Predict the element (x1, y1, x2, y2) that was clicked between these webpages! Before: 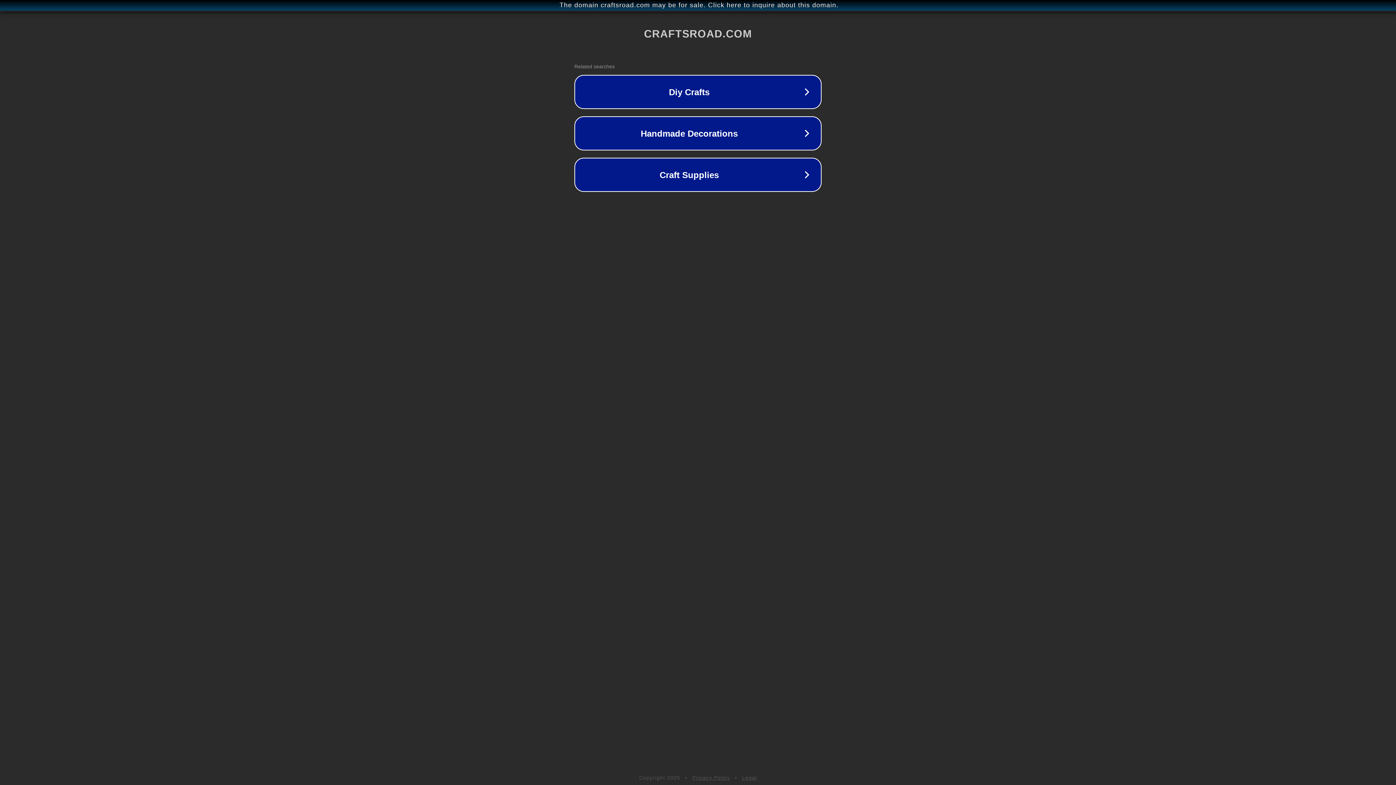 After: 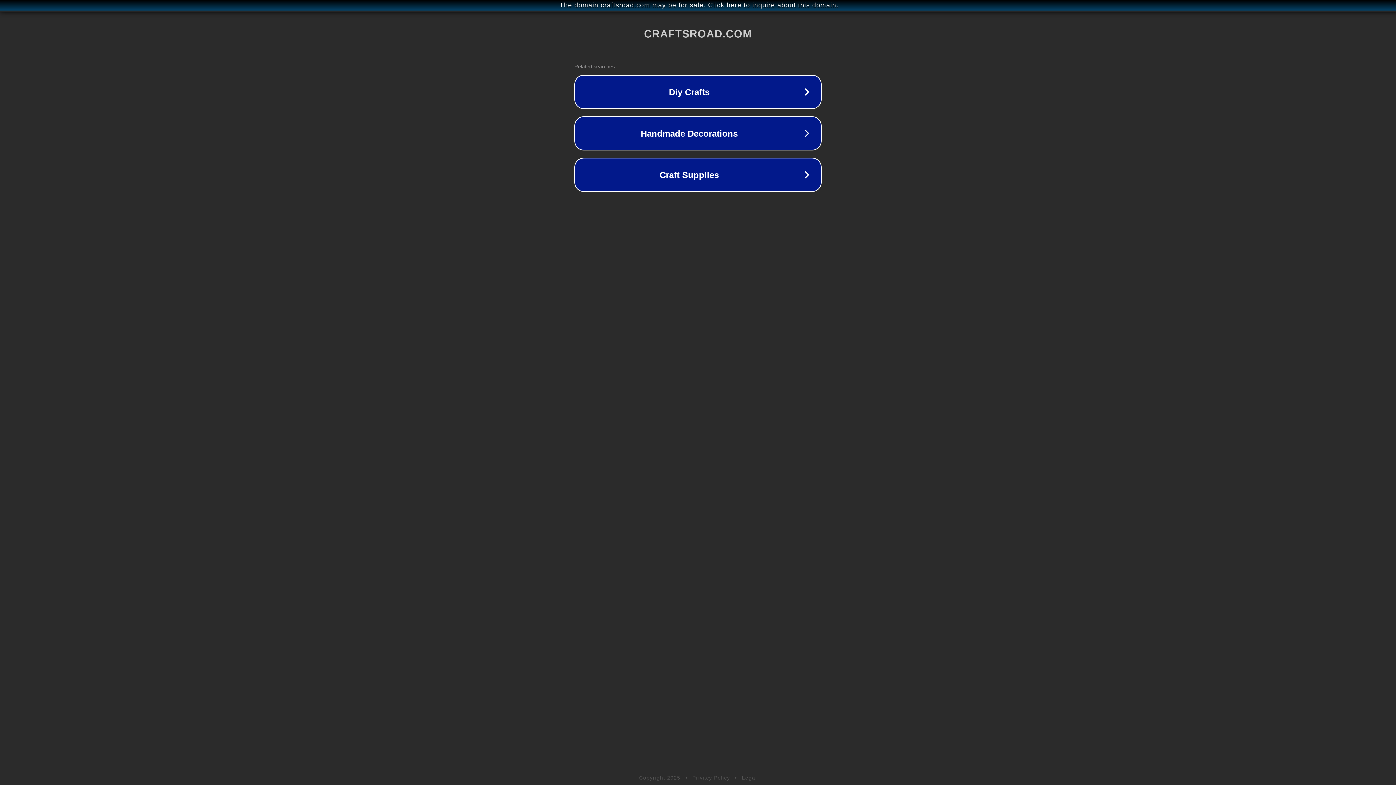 Action: bbox: (692, 775, 730, 781) label: Privacy Policy